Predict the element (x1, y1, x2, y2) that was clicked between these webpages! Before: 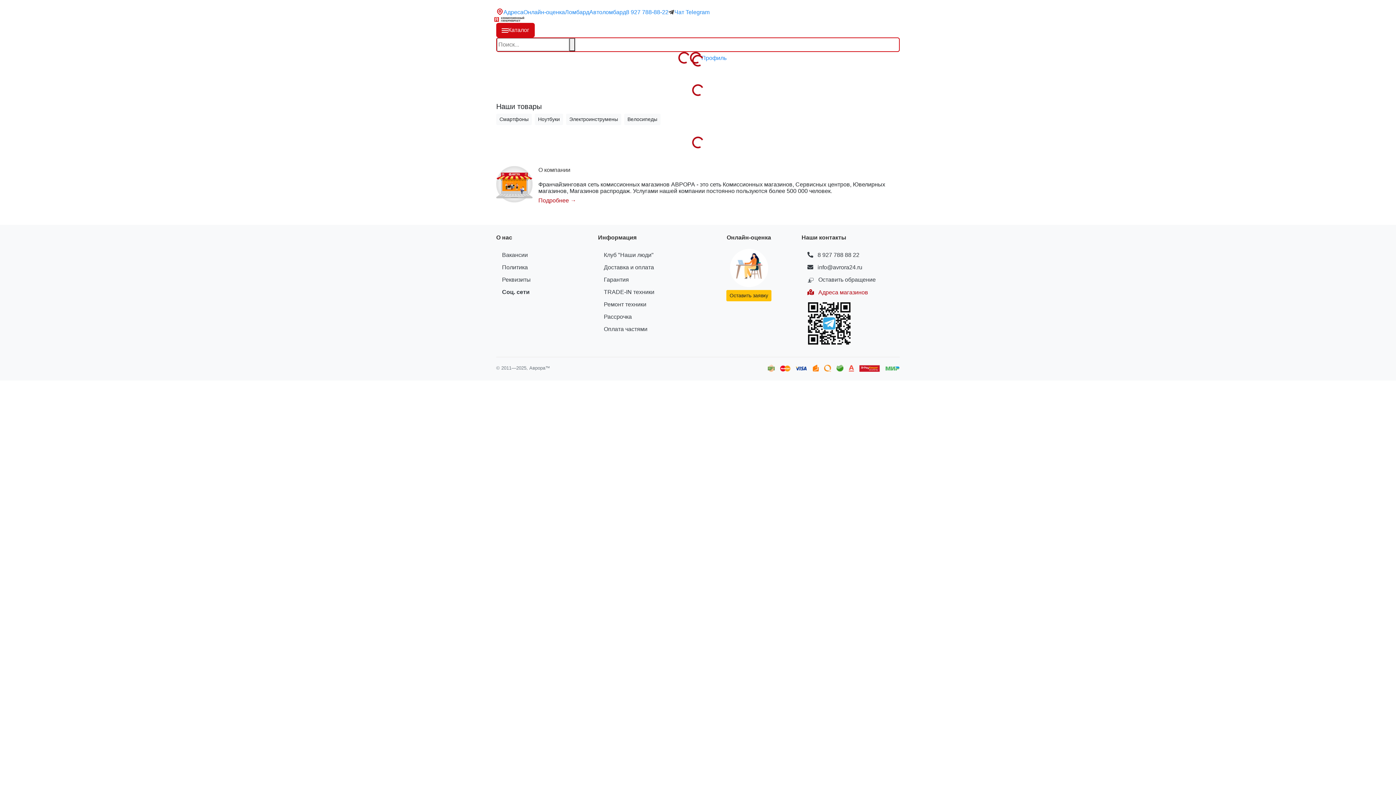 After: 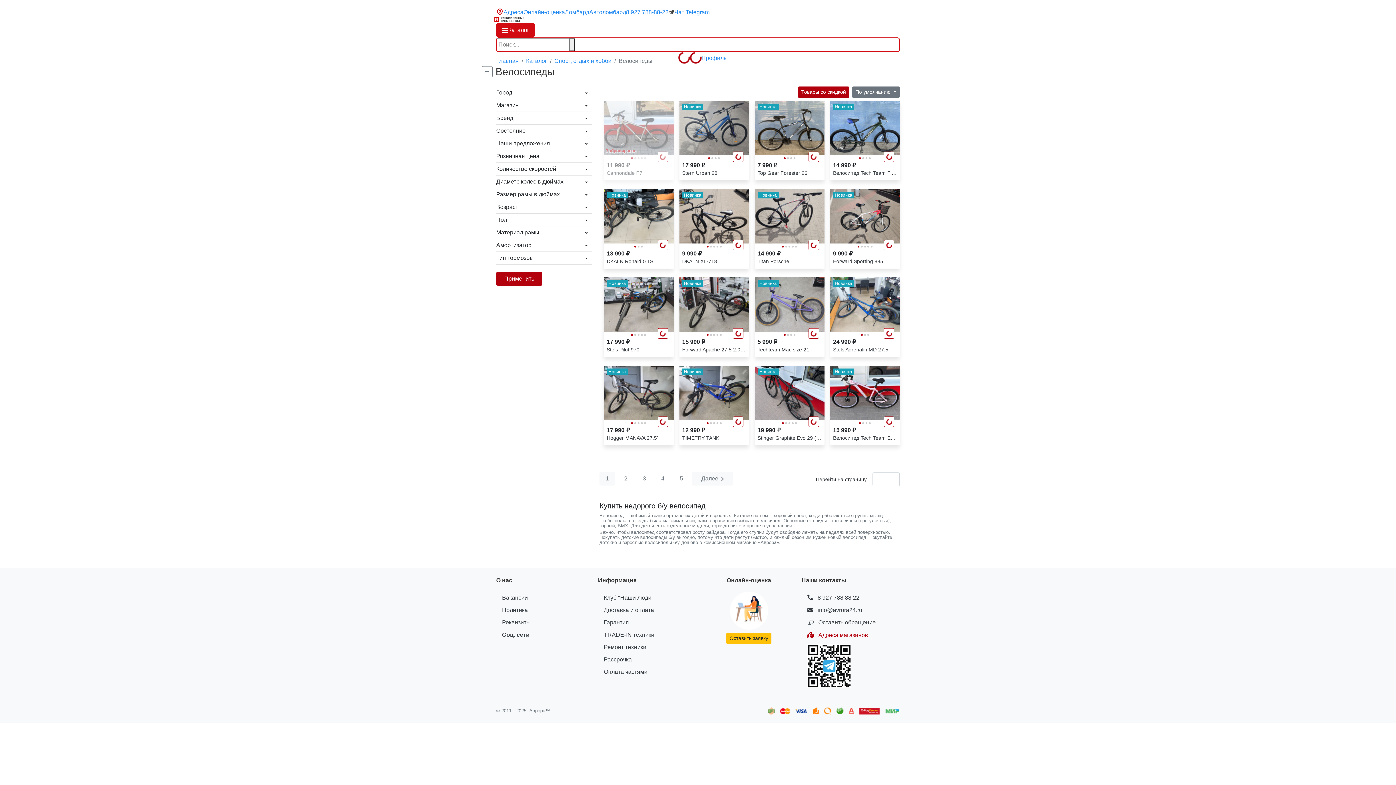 Action: label: Велосипеды bbox: (624, 113, 660, 125)